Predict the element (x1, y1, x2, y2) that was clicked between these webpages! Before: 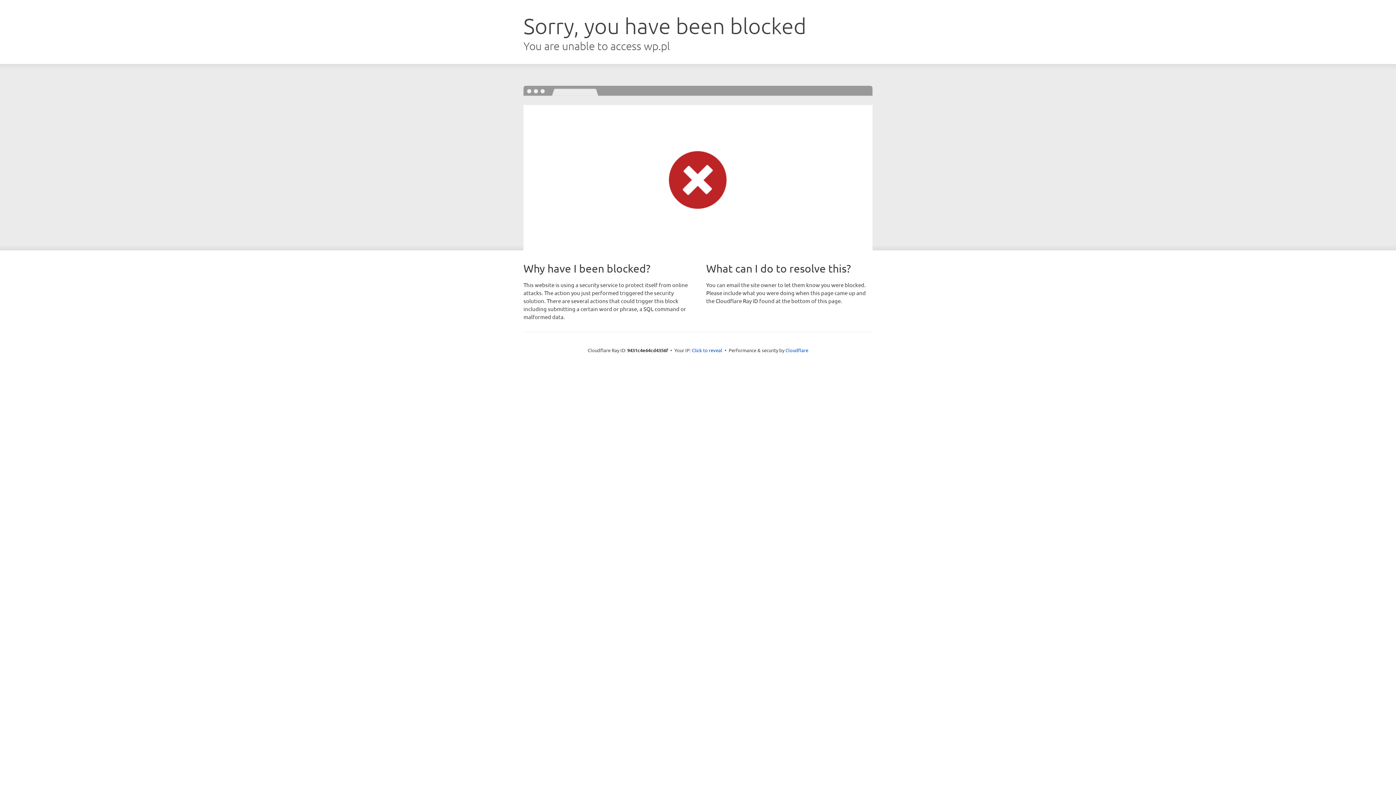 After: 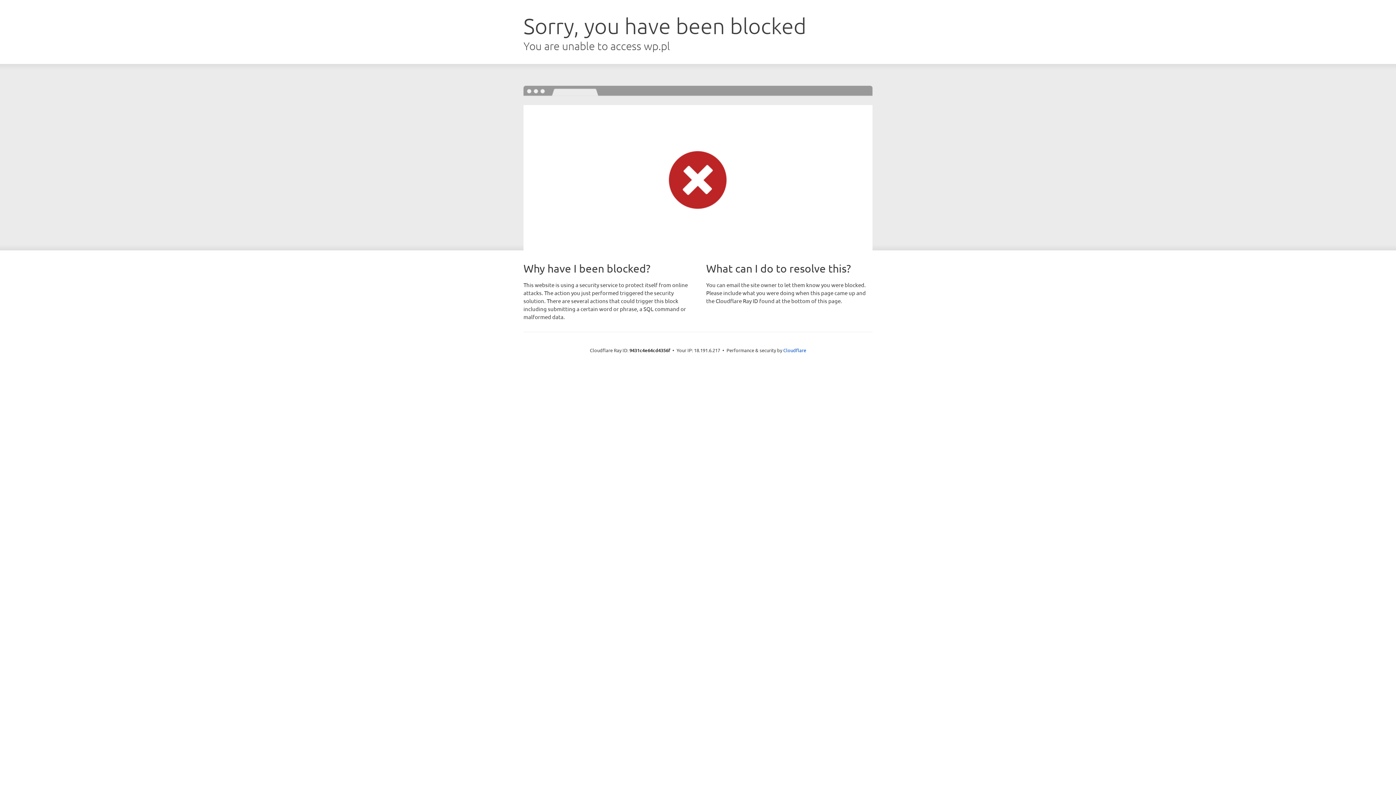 Action: label: Click to reveal bbox: (692, 346, 722, 353)